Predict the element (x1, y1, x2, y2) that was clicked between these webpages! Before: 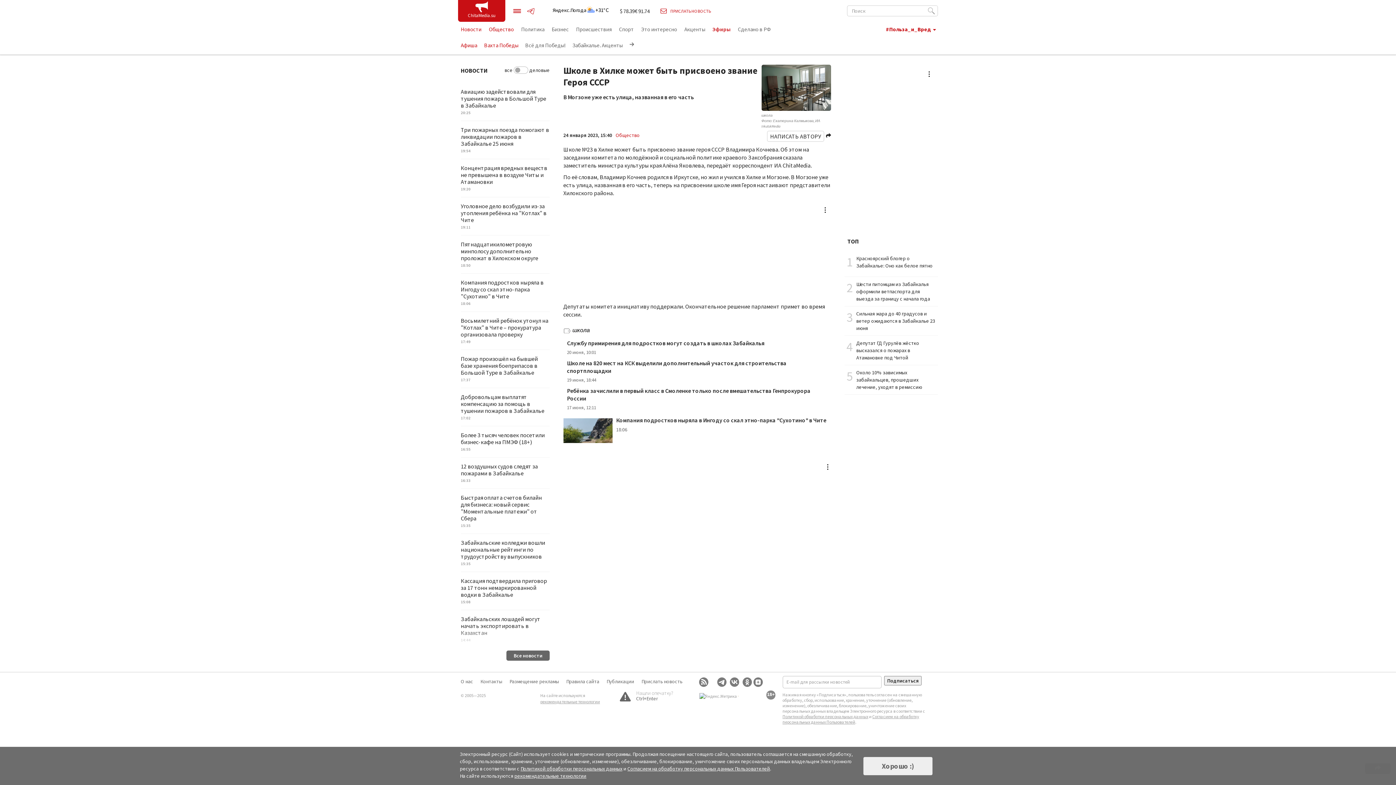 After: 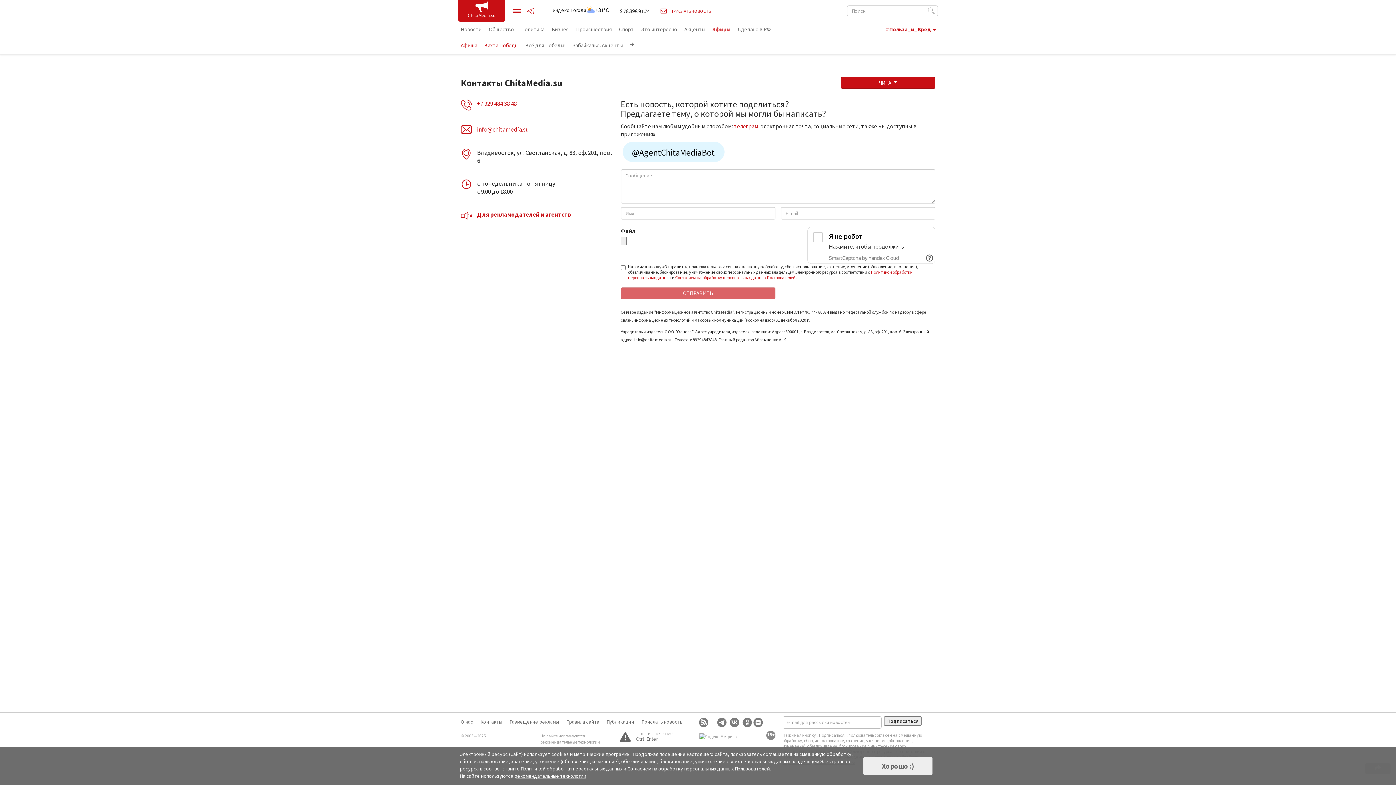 Action: bbox: (641, 678, 682, 685) label: Прислать новость